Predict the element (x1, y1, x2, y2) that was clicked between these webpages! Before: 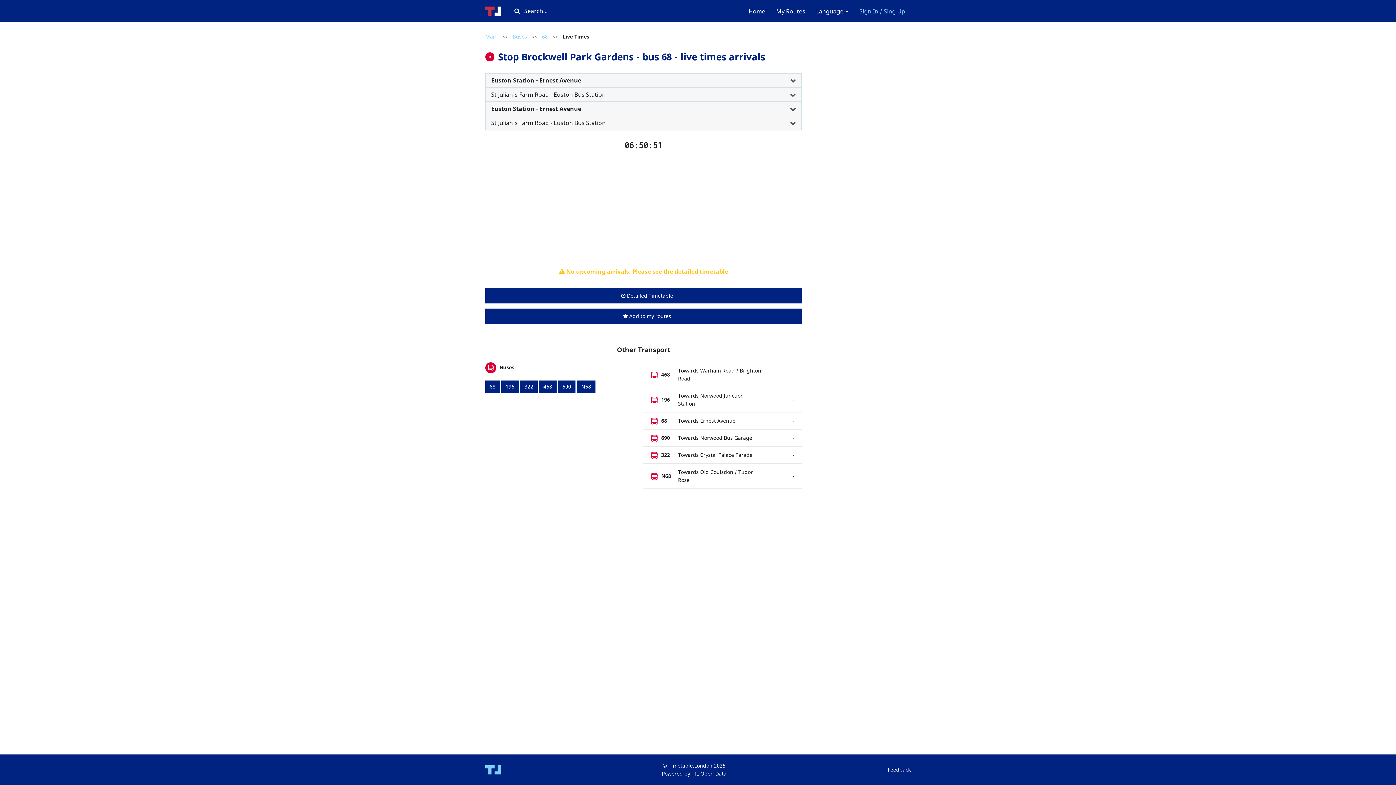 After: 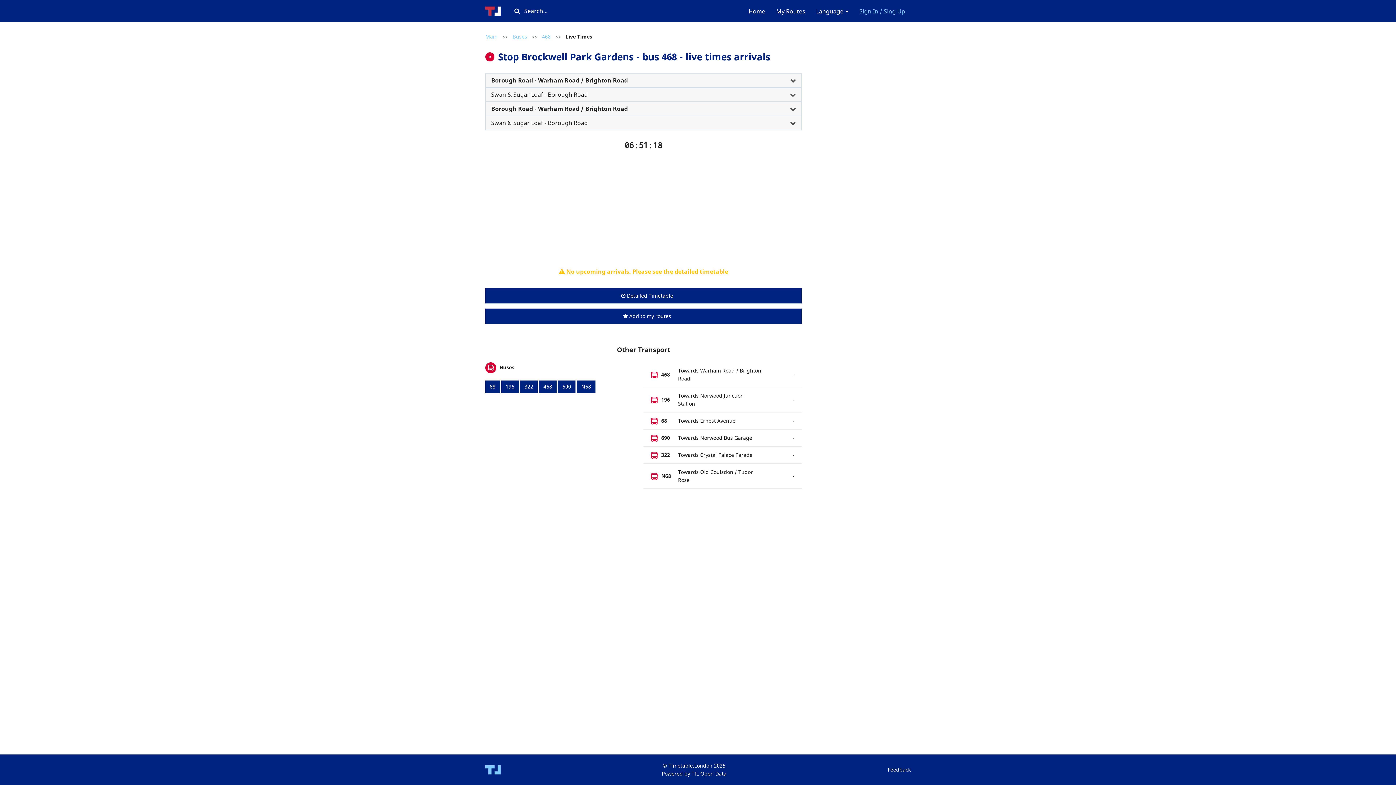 Action: label:  468
Towards Warham Road / Brighton Road
- bbox: (643, 362, 801, 387)